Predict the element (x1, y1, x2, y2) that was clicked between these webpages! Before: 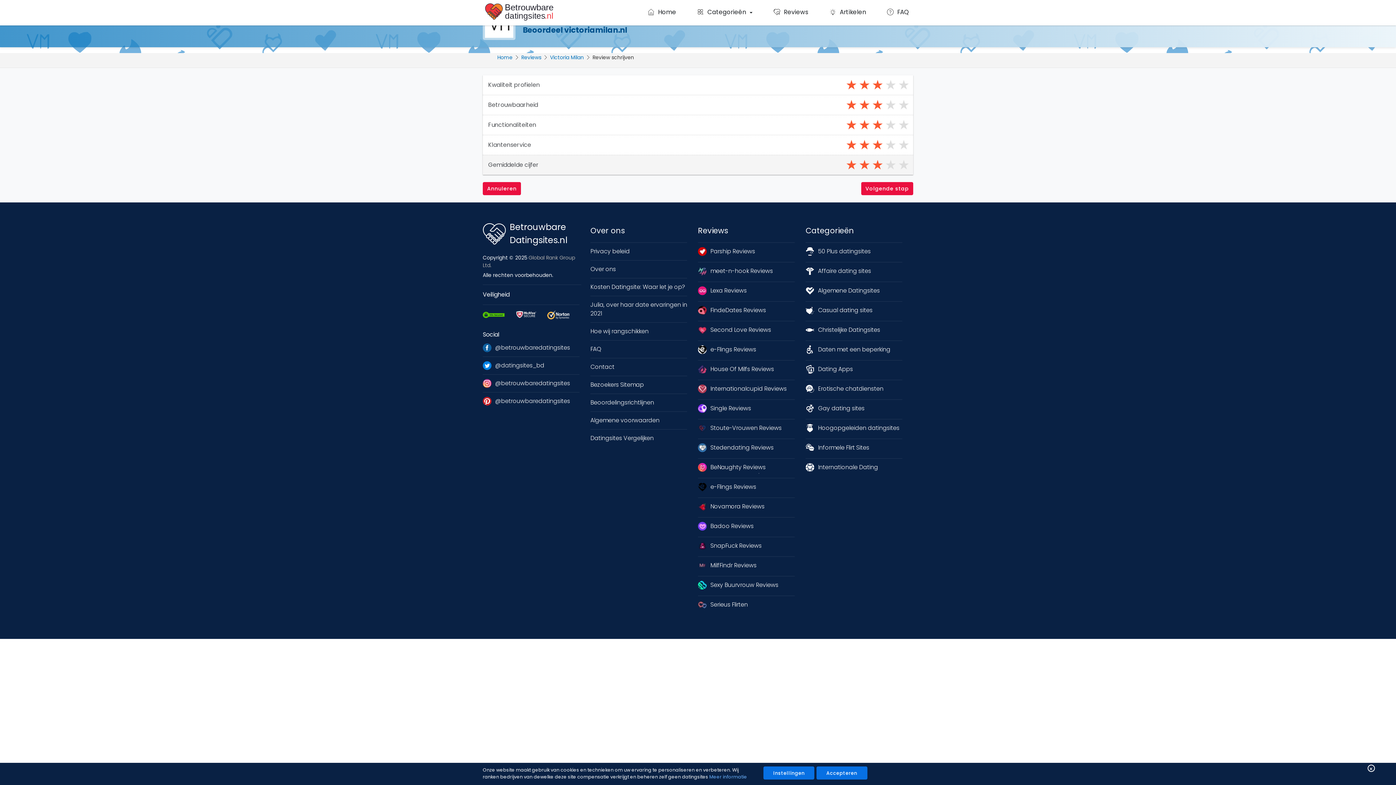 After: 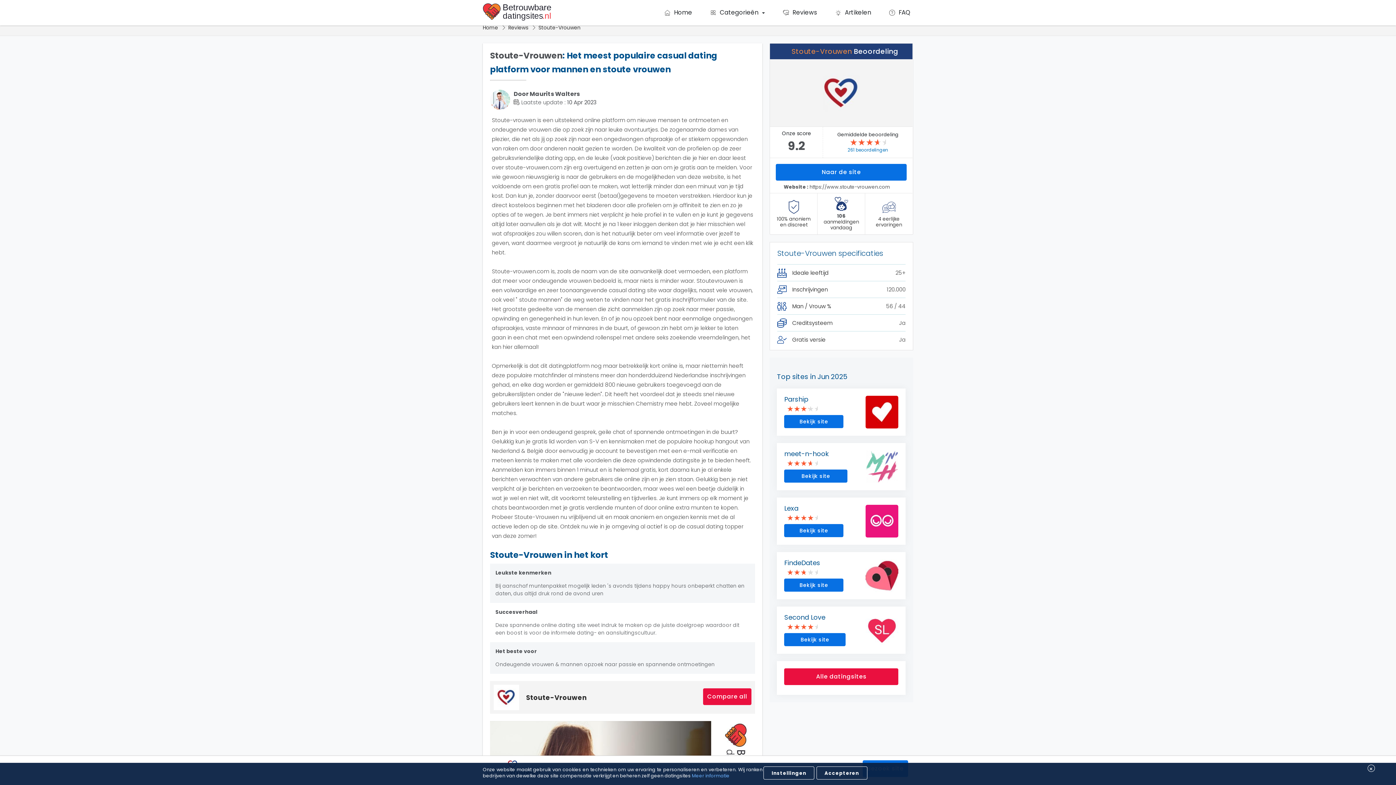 Action: label: Stoute-Vrouwen Reviews bbox: (698, 424, 794, 432)